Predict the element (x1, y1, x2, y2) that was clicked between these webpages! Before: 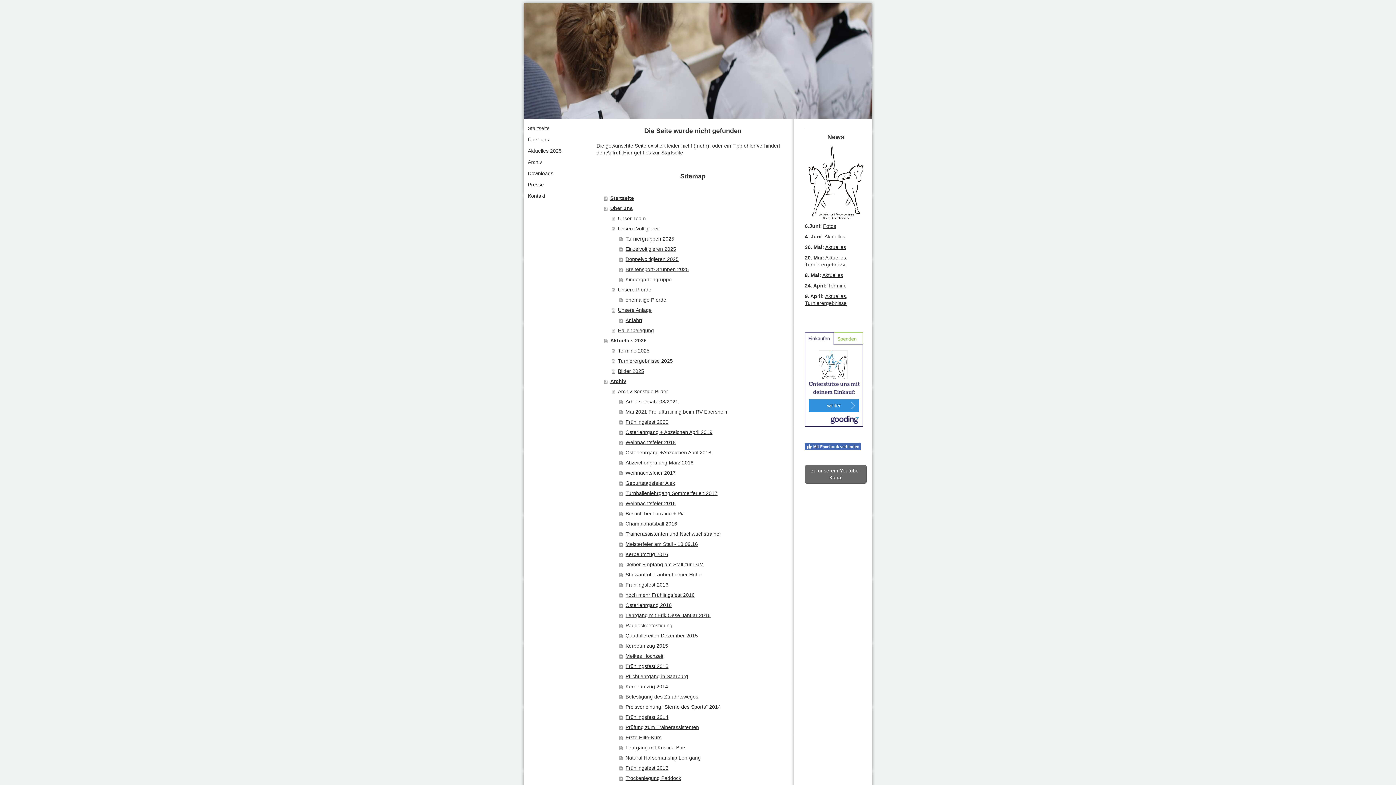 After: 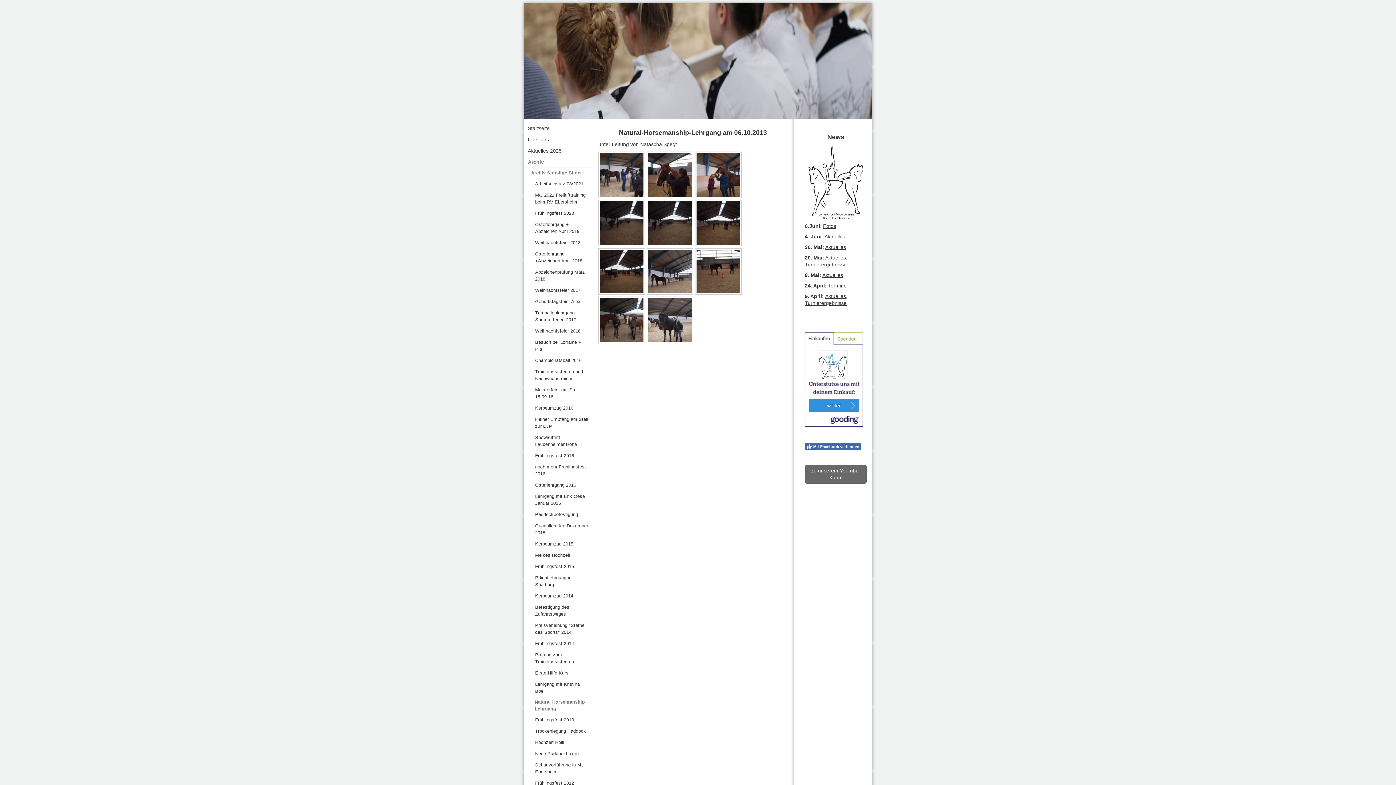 Action: label: Natural Horsemanship Lehrgang bbox: (619, 753, 789, 763)